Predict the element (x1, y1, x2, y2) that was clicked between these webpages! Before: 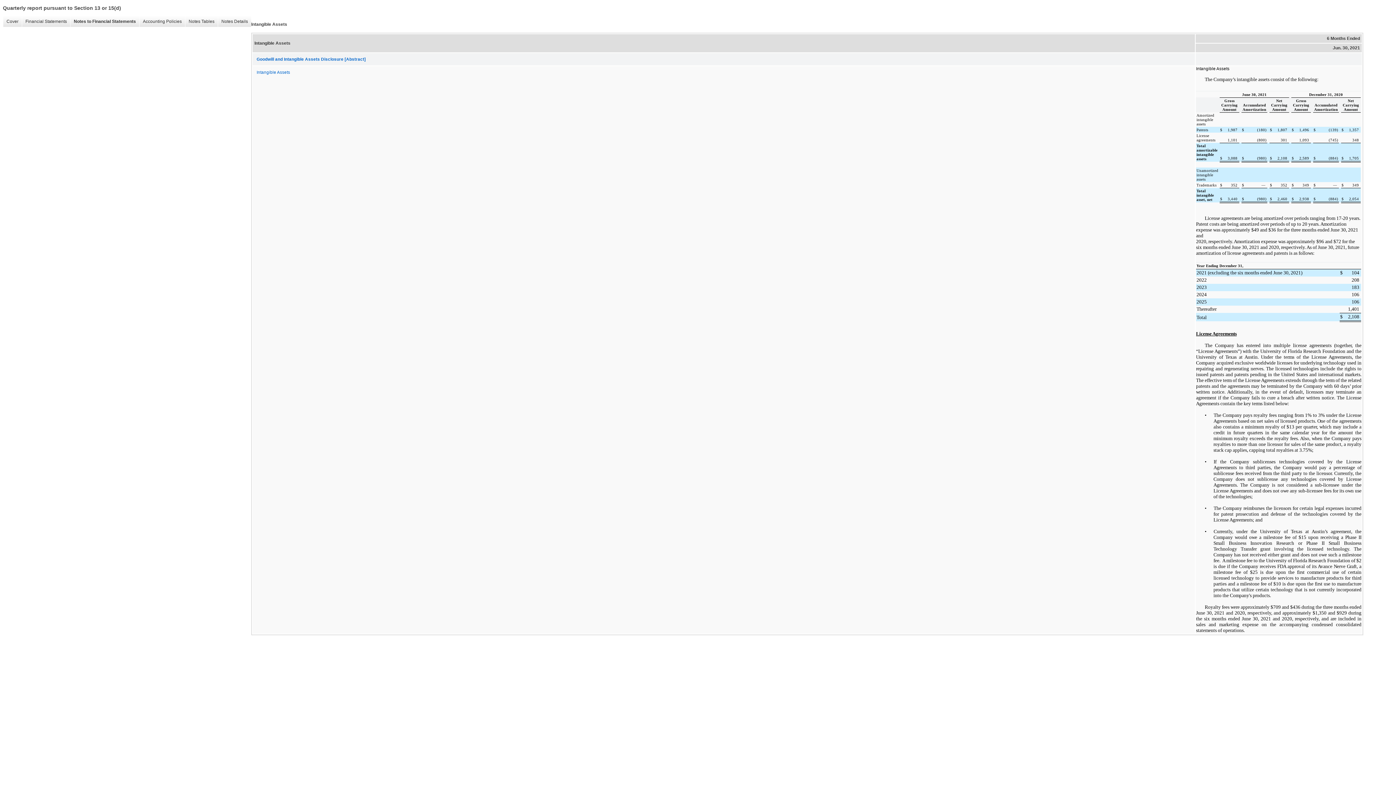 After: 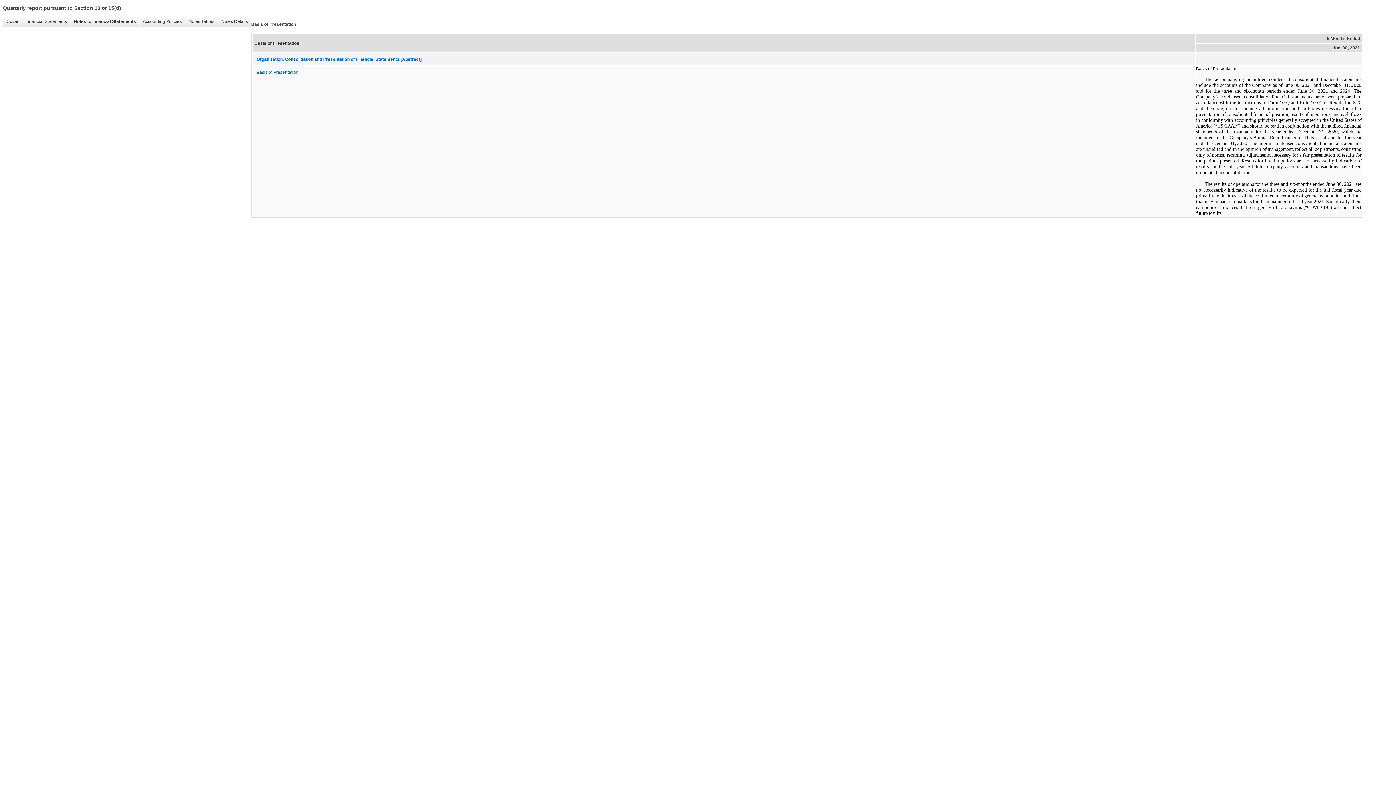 Action: label: Notes to Financial Statements
� bbox: (70, 16, 139, 26)